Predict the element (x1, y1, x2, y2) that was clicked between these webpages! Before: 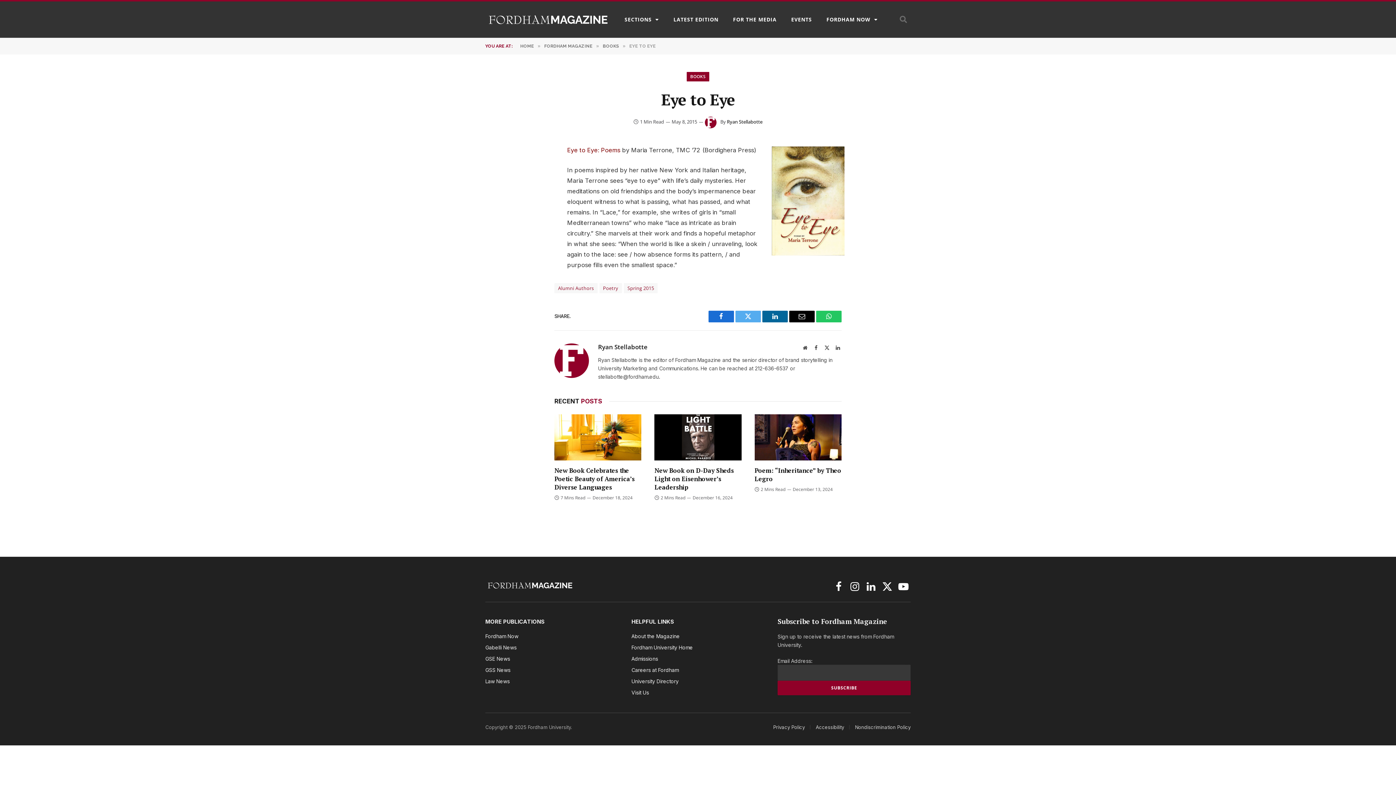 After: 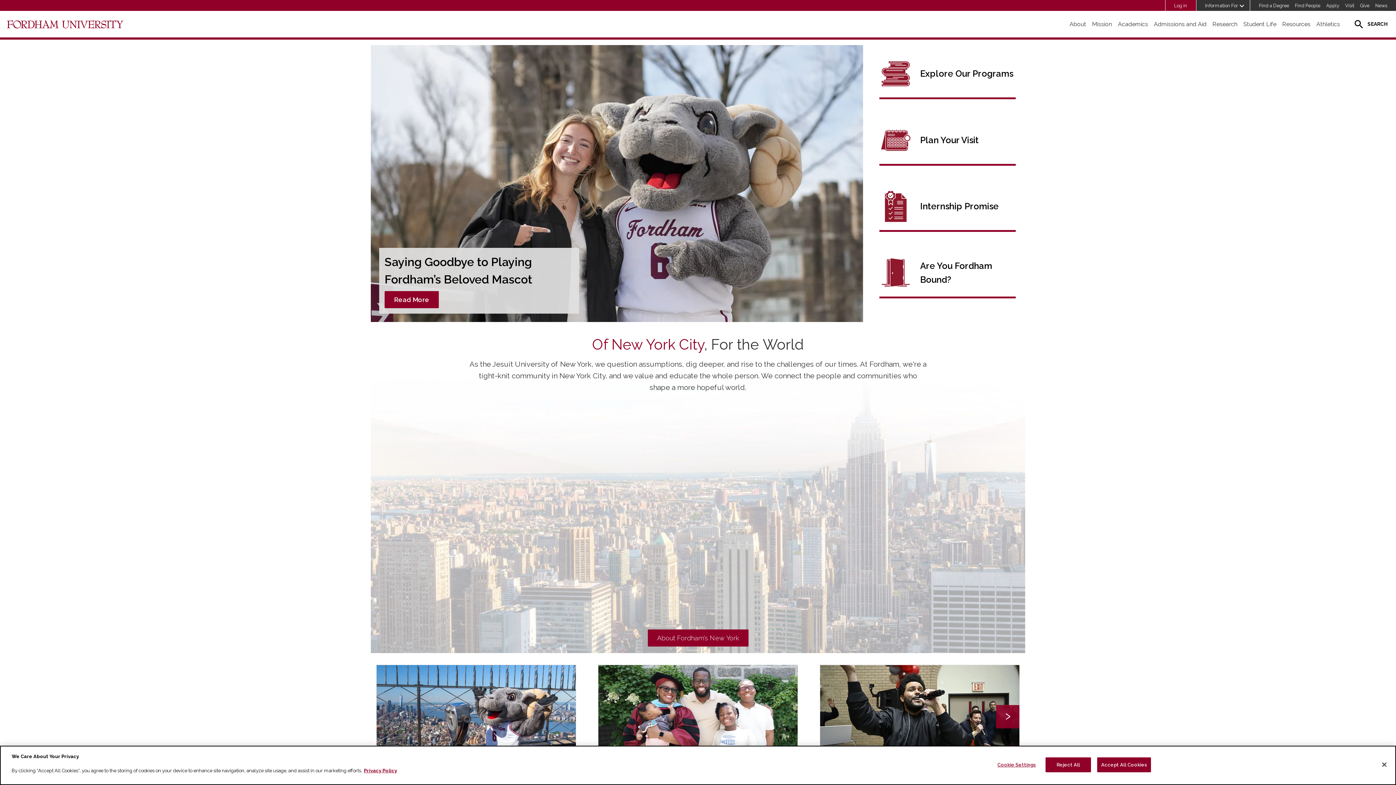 Action: label: Website bbox: (801, 344, 809, 351)